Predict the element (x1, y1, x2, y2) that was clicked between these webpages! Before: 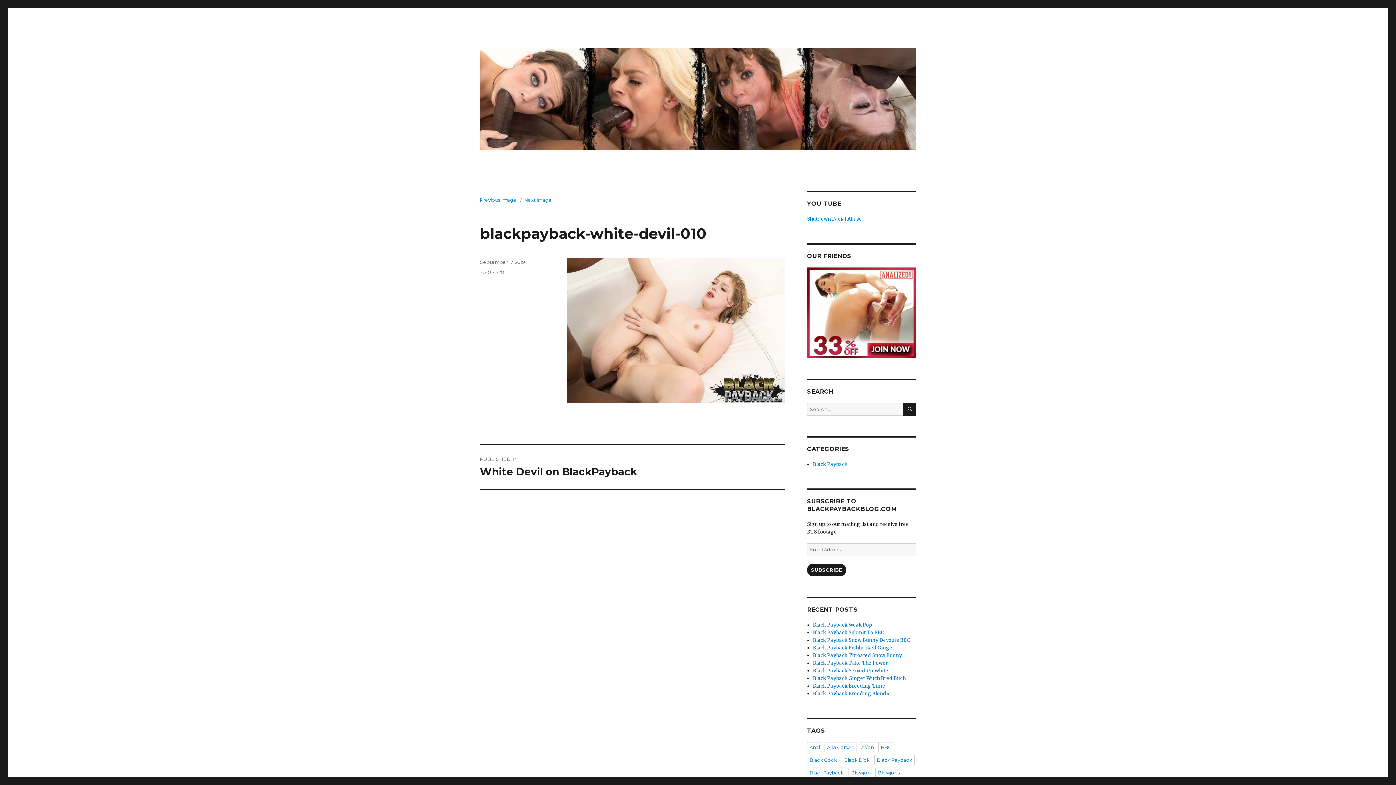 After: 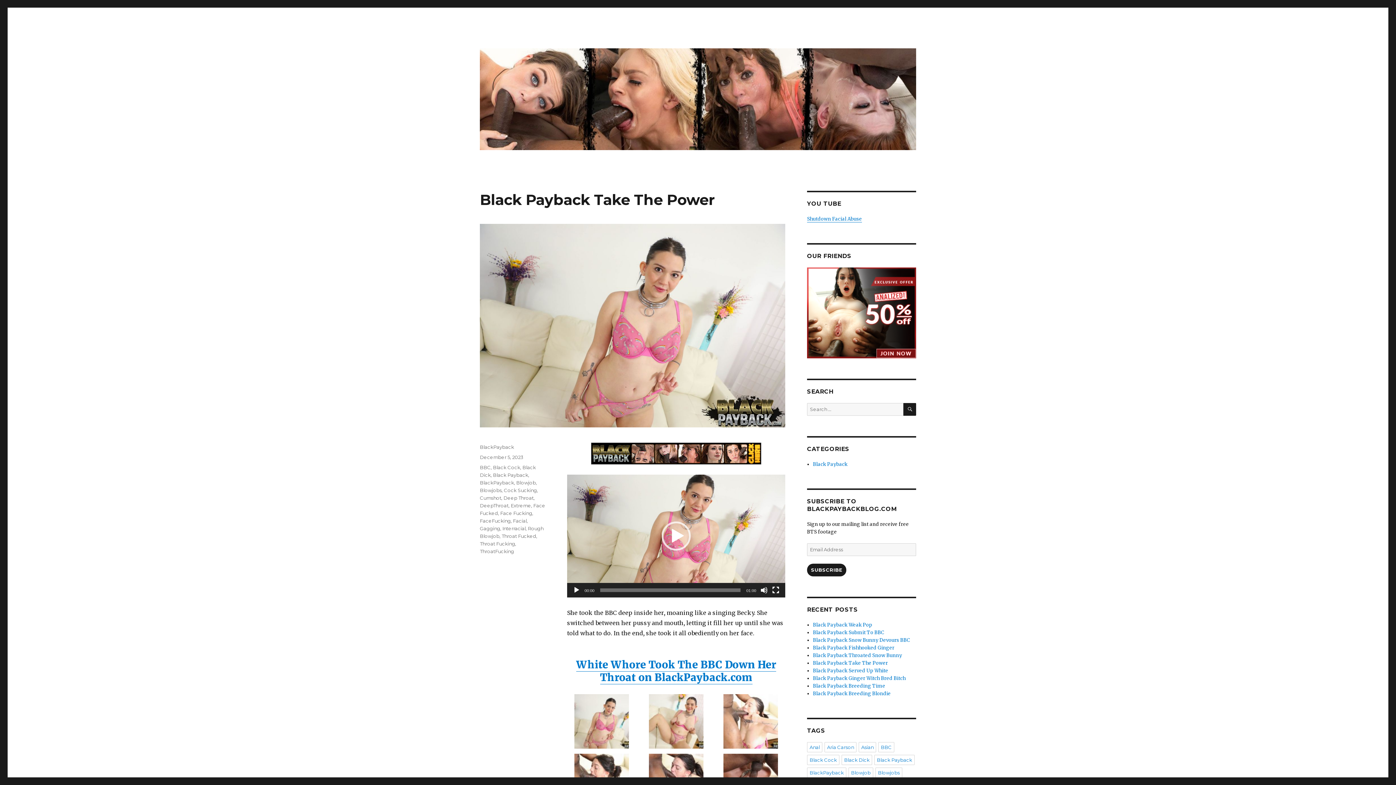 Action: bbox: (813, 660, 888, 666) label: Black Payback Take The Power